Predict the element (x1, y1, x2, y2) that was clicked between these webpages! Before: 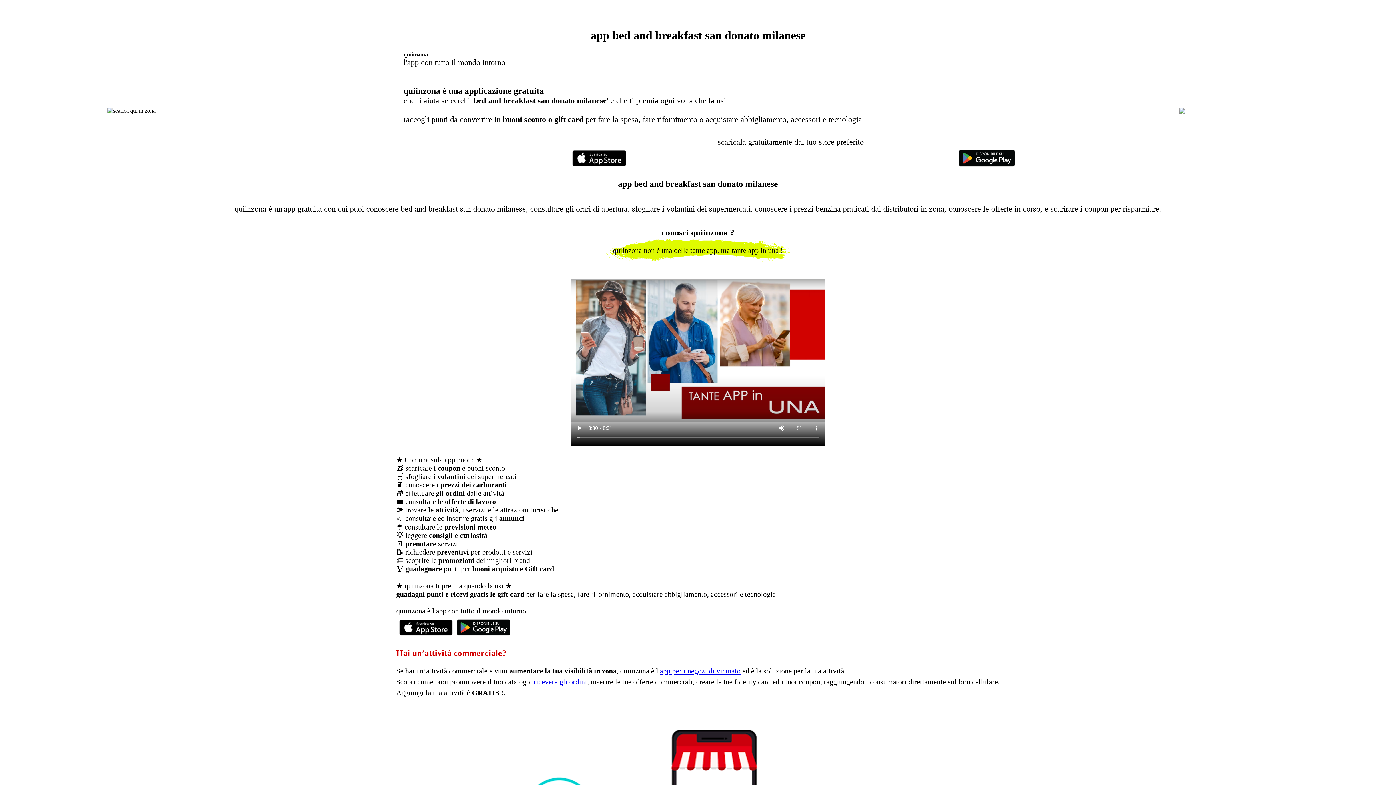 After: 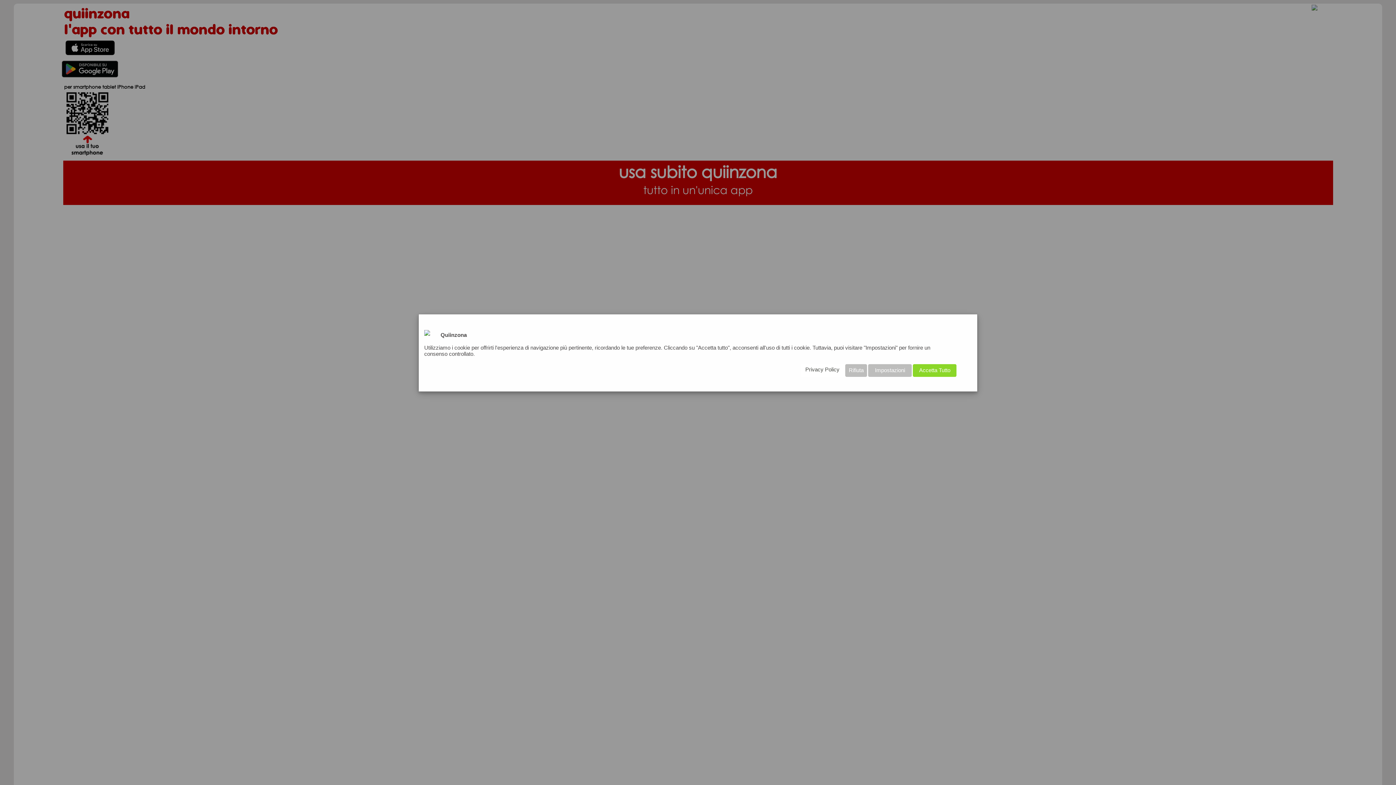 Action: label: quiinzona bbox: (403, 51, 428, 57)